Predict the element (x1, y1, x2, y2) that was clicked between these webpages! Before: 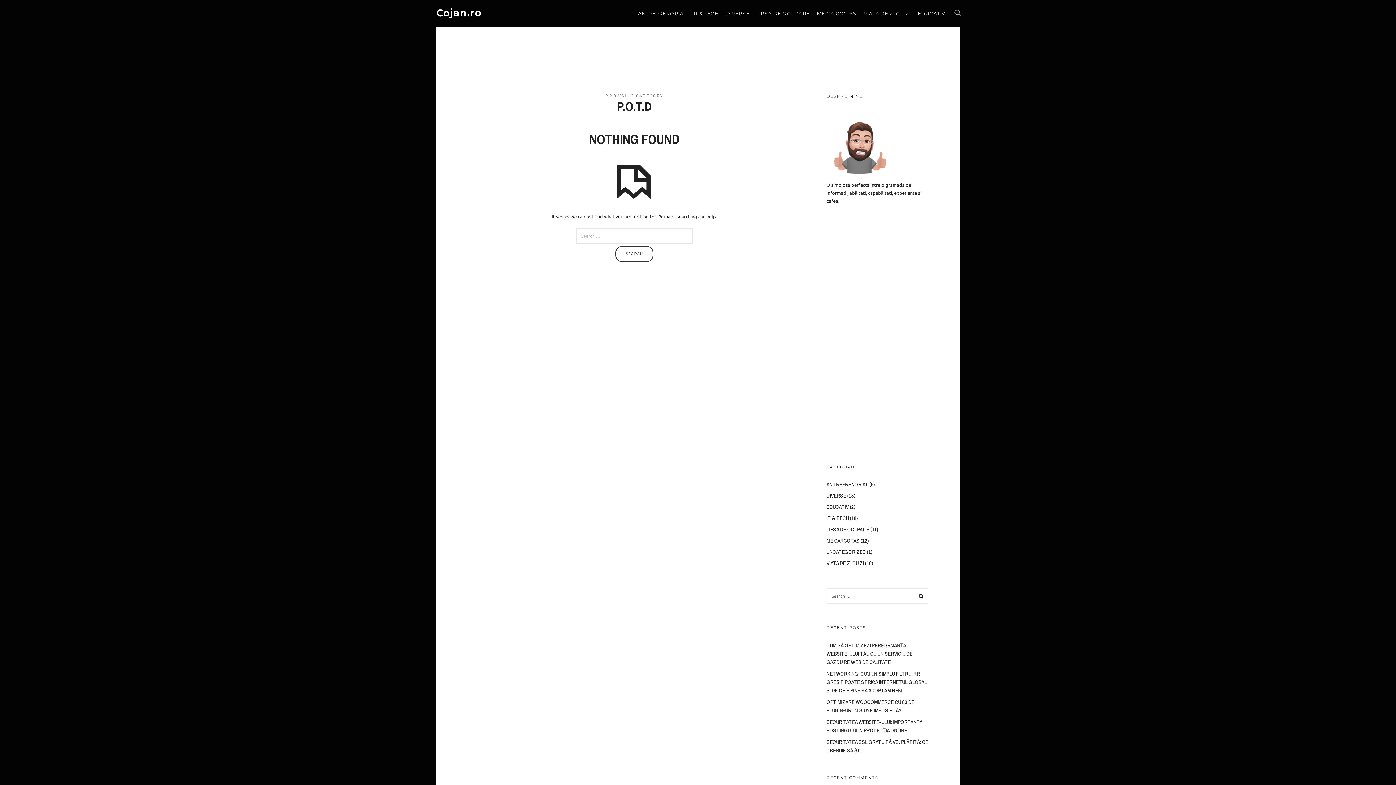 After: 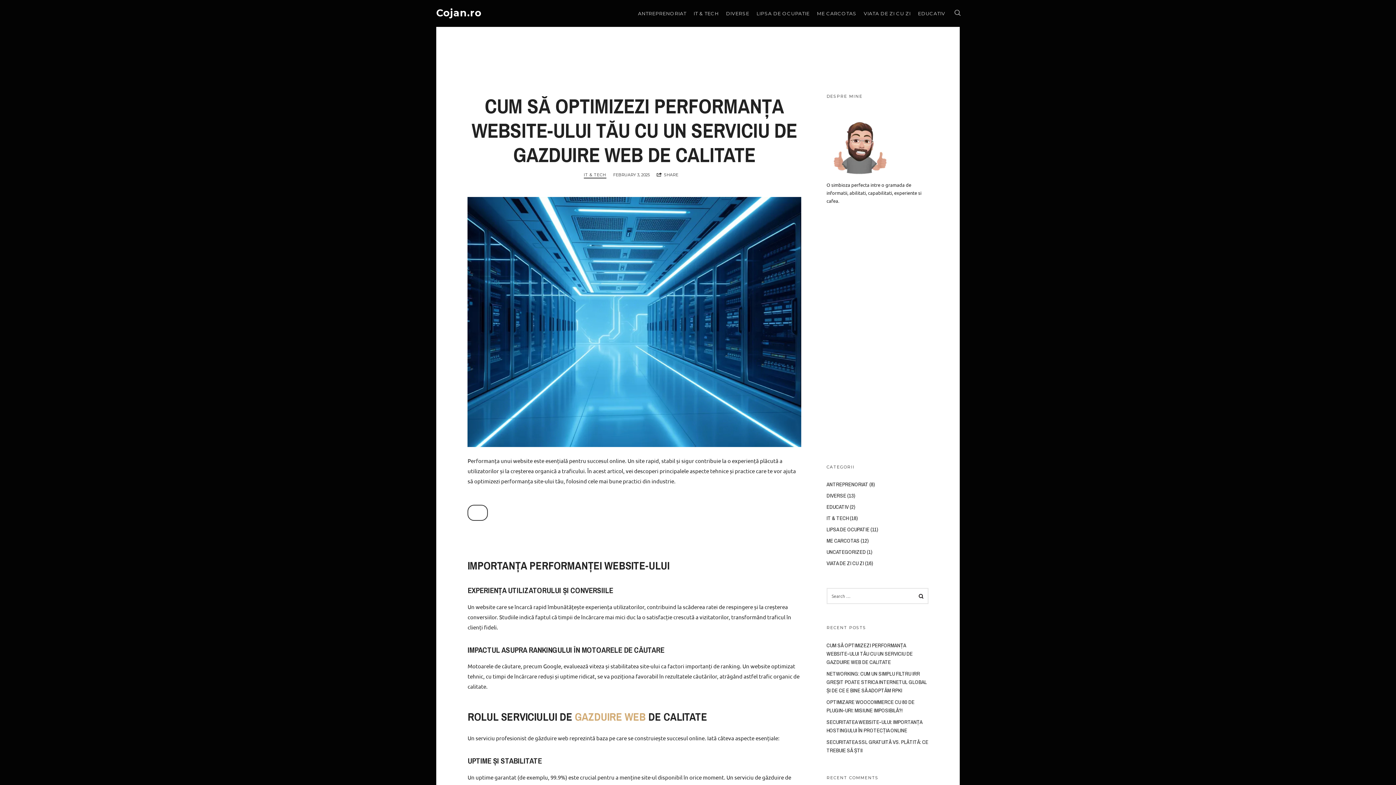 Action: label: CUM SĂ OPTIMIZEZI PERFORMANȚA WEBSITE-ULUI TĂU CU UN SERVICIU DE GAZDUIRE WEB DE CALITATE bbox: (826, 641, 912, 666)